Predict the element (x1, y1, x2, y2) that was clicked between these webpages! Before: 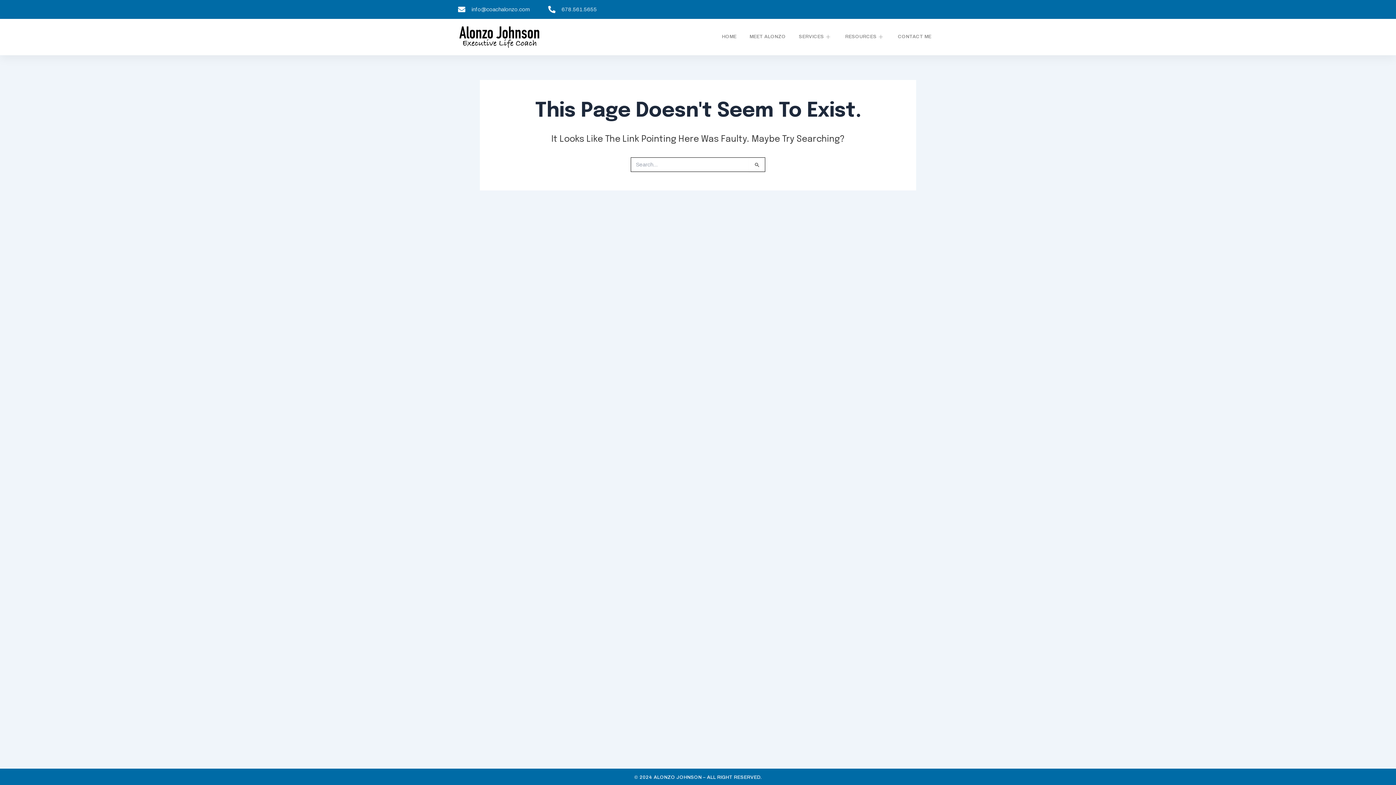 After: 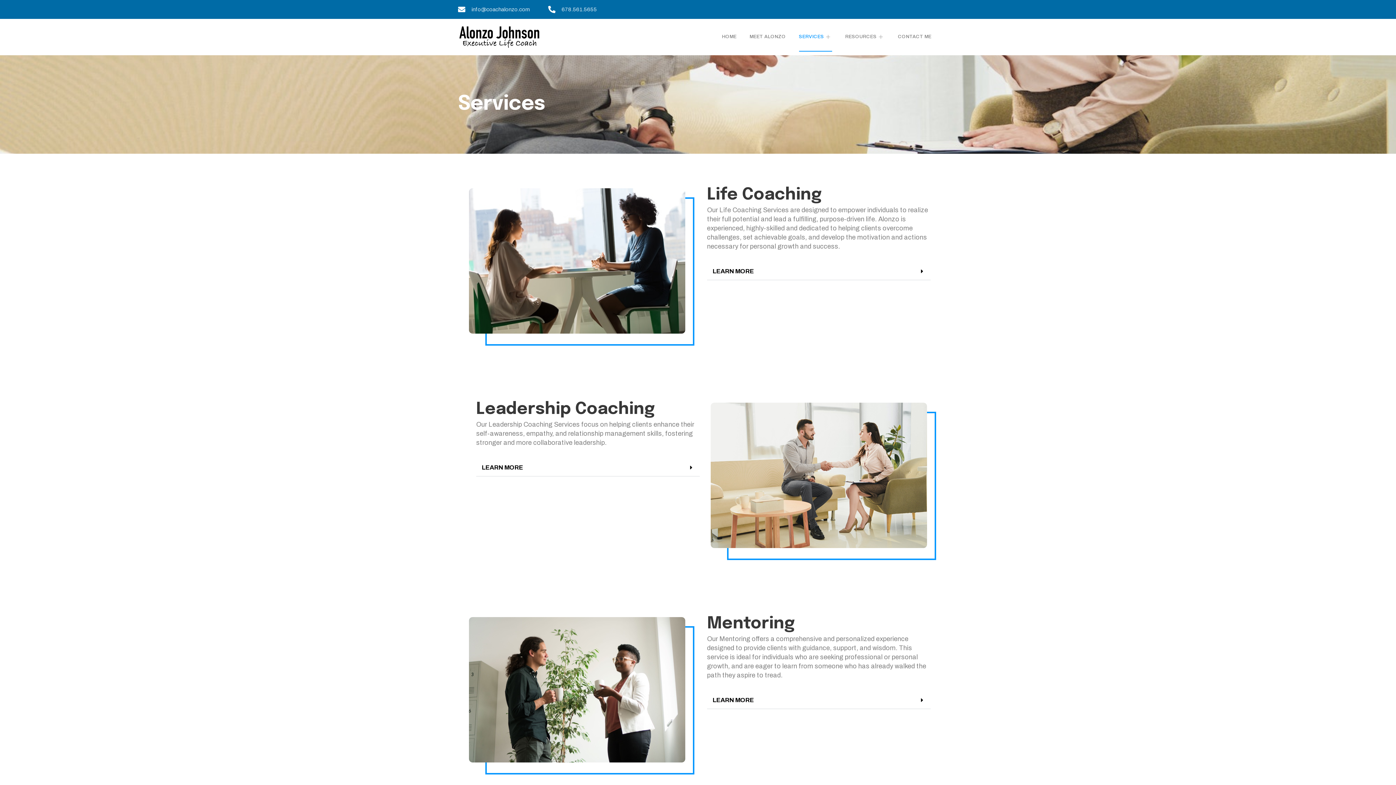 Action: label: SERVICES bbox: (799, 22, 832, 51)